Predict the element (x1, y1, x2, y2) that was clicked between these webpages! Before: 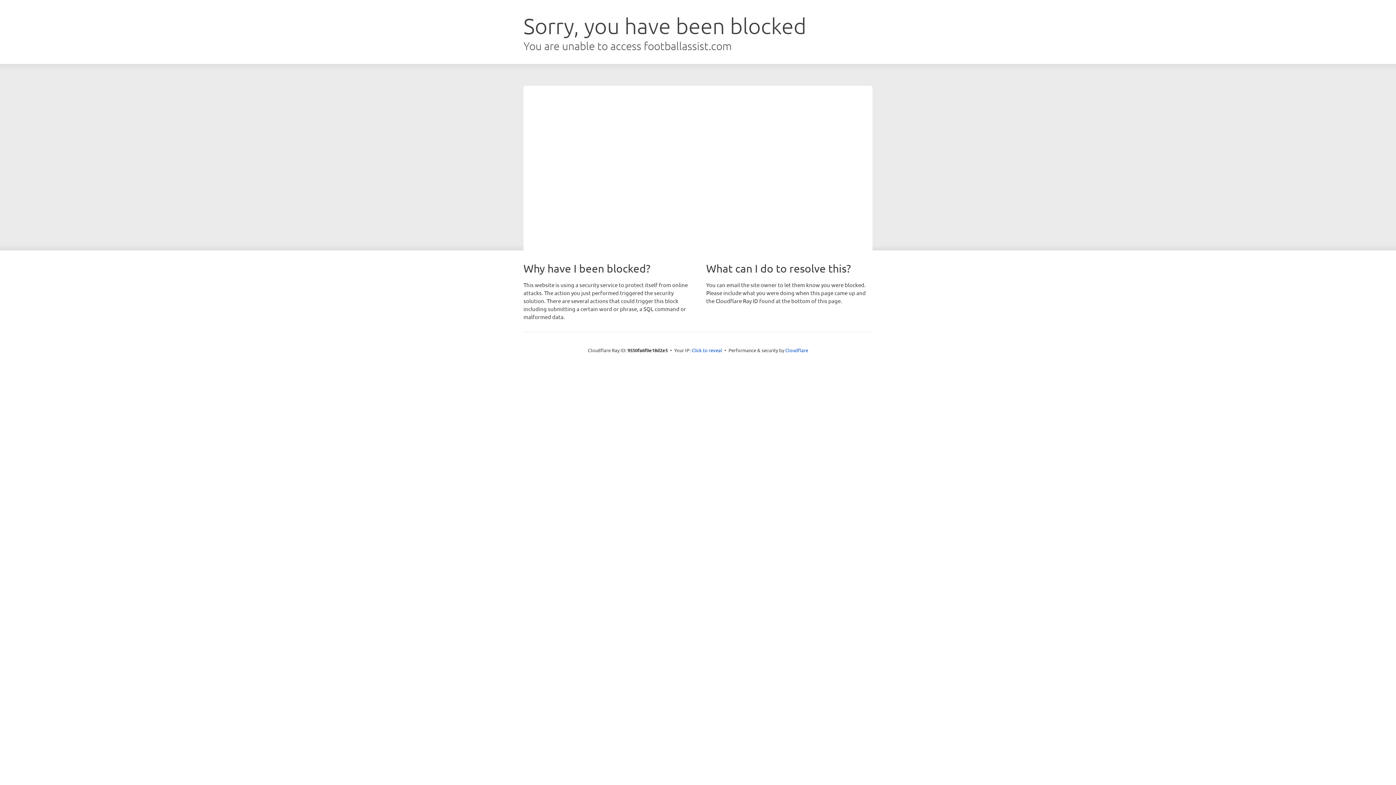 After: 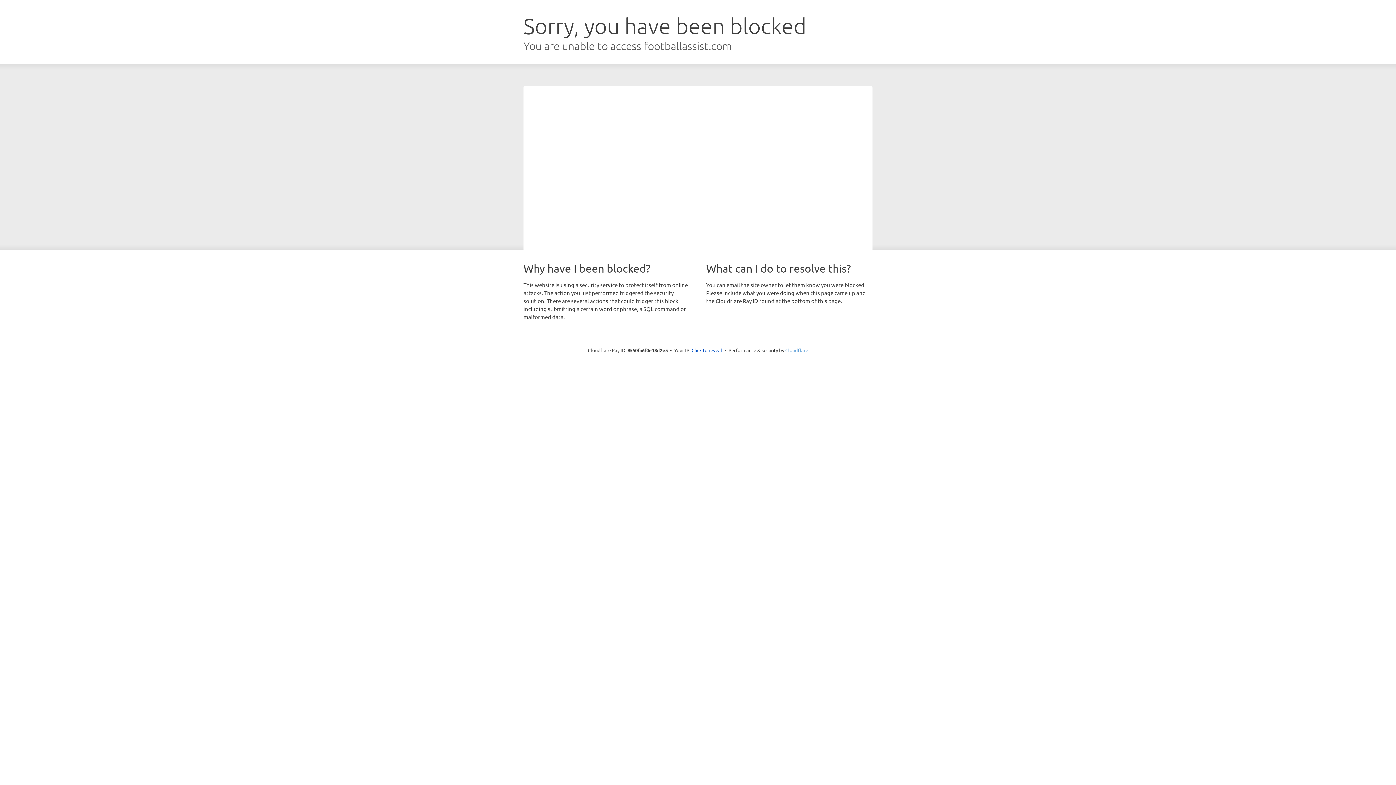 Action: bbox: (785, 347, 808, 353) label: Cloudflare